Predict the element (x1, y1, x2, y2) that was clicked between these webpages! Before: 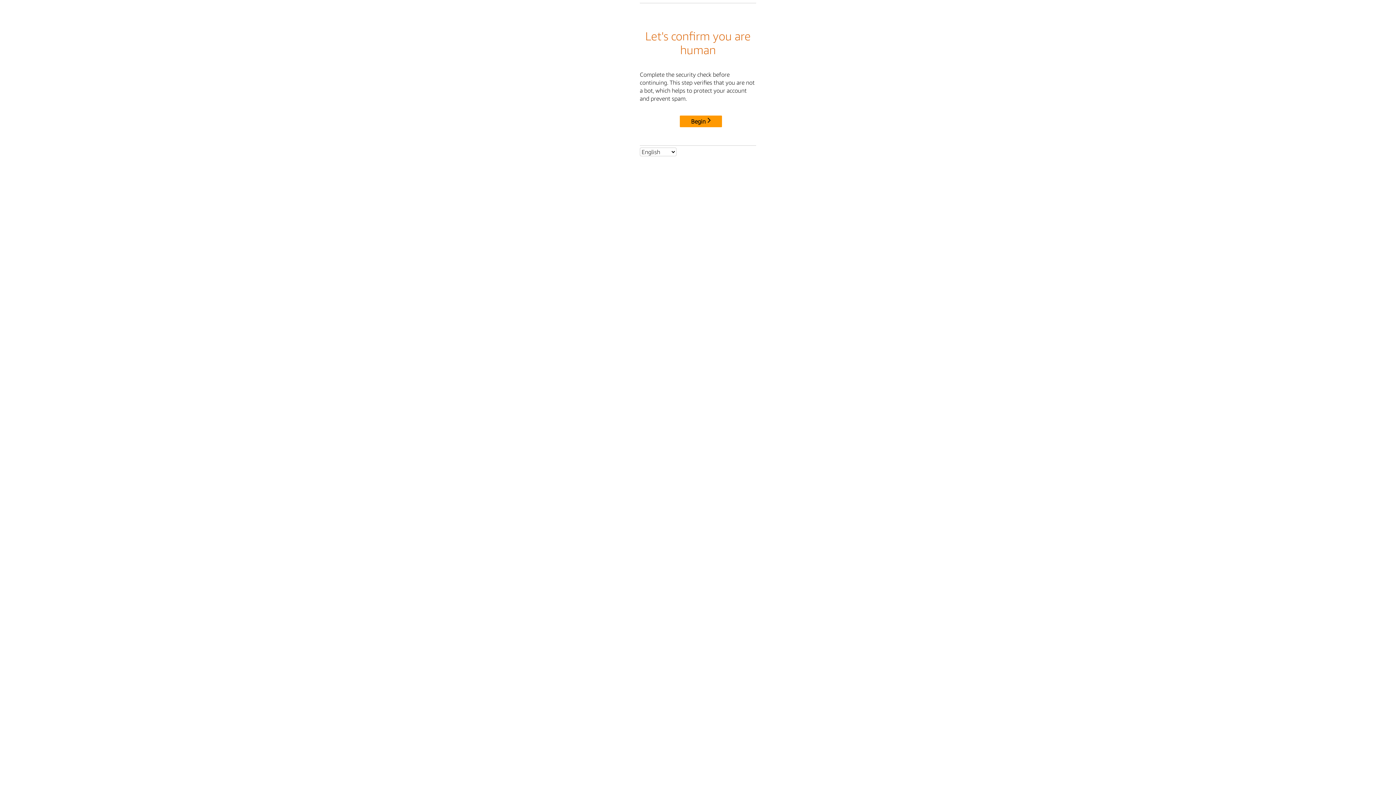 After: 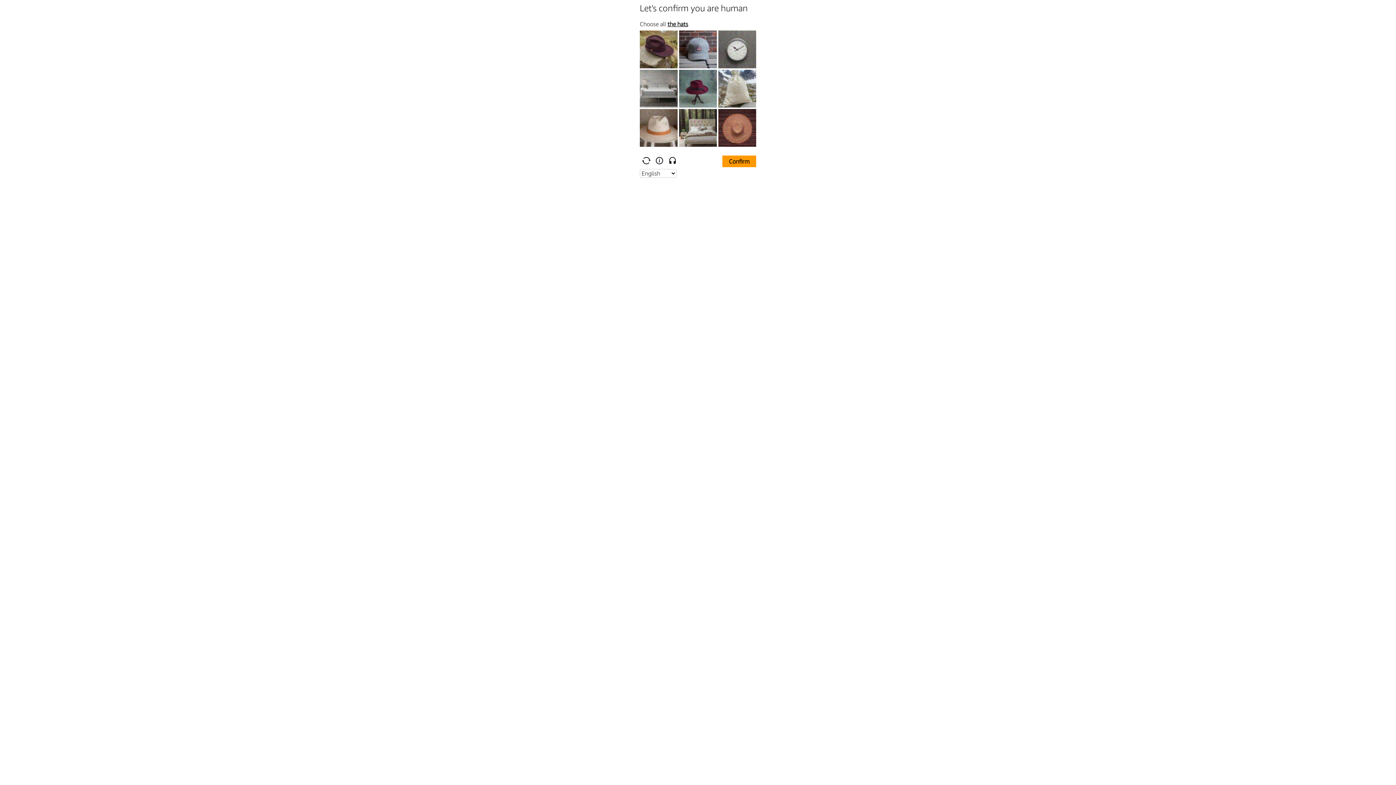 Action: bbox: (680, 115, 722, 127) label: Begin